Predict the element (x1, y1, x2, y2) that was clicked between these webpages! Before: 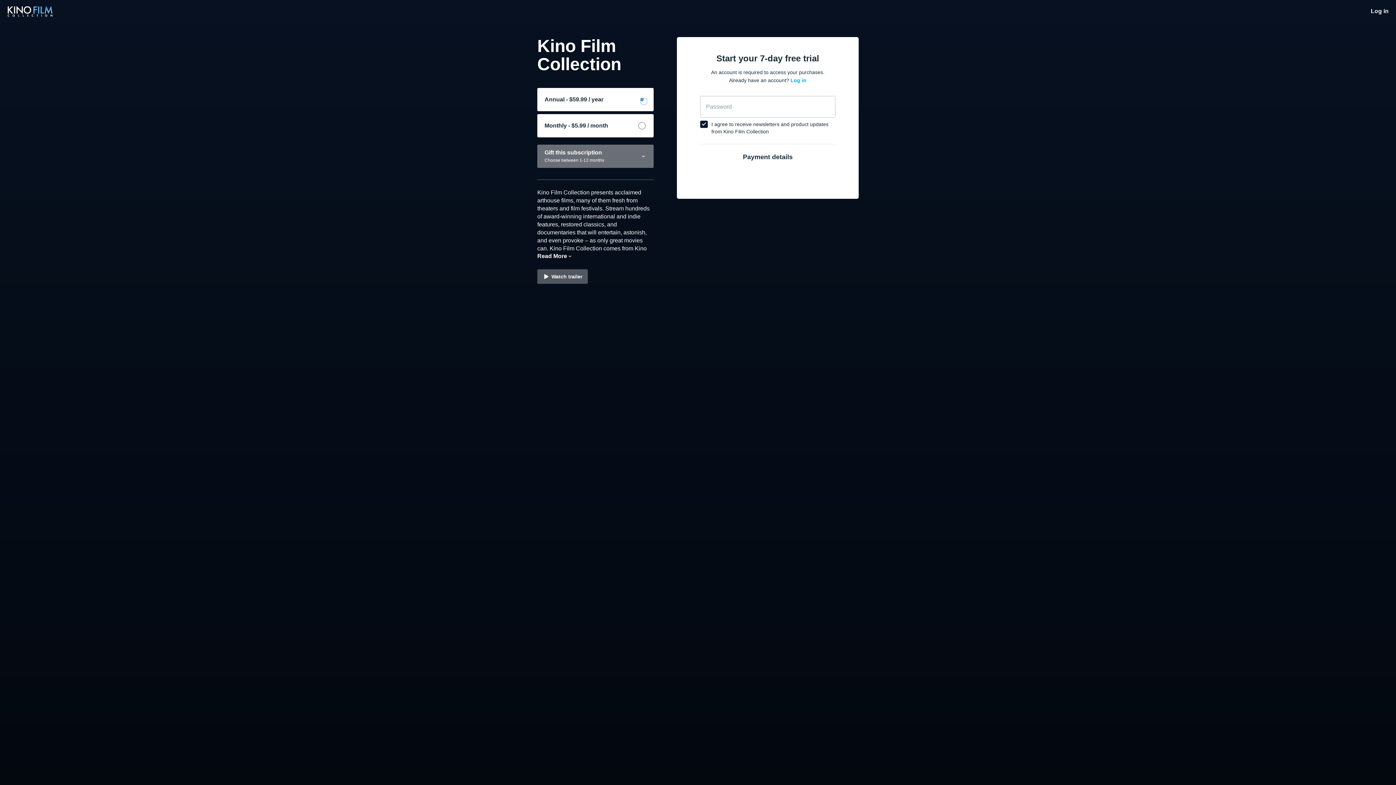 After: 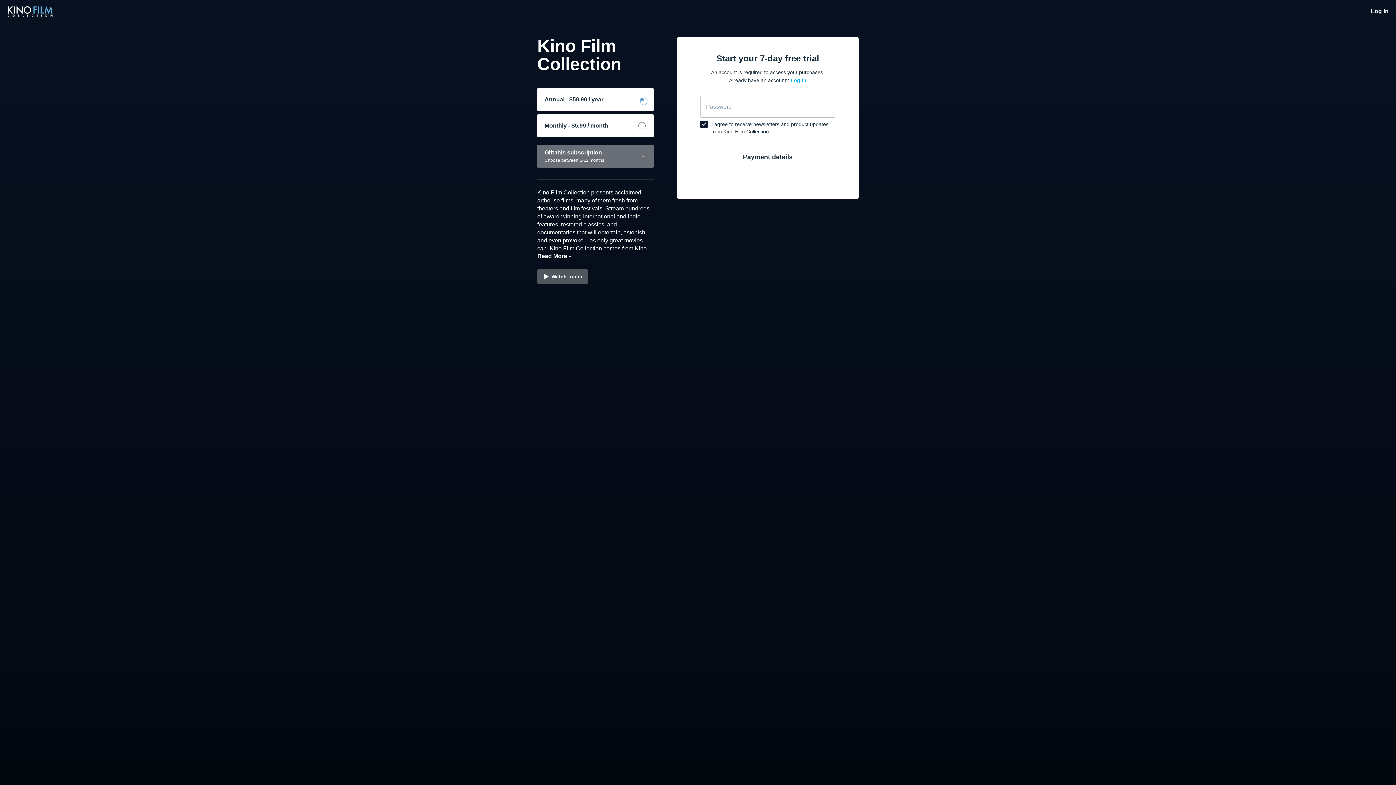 Action: bbox: (537, 88, 653, 111) label: Annual - $59.99 / year